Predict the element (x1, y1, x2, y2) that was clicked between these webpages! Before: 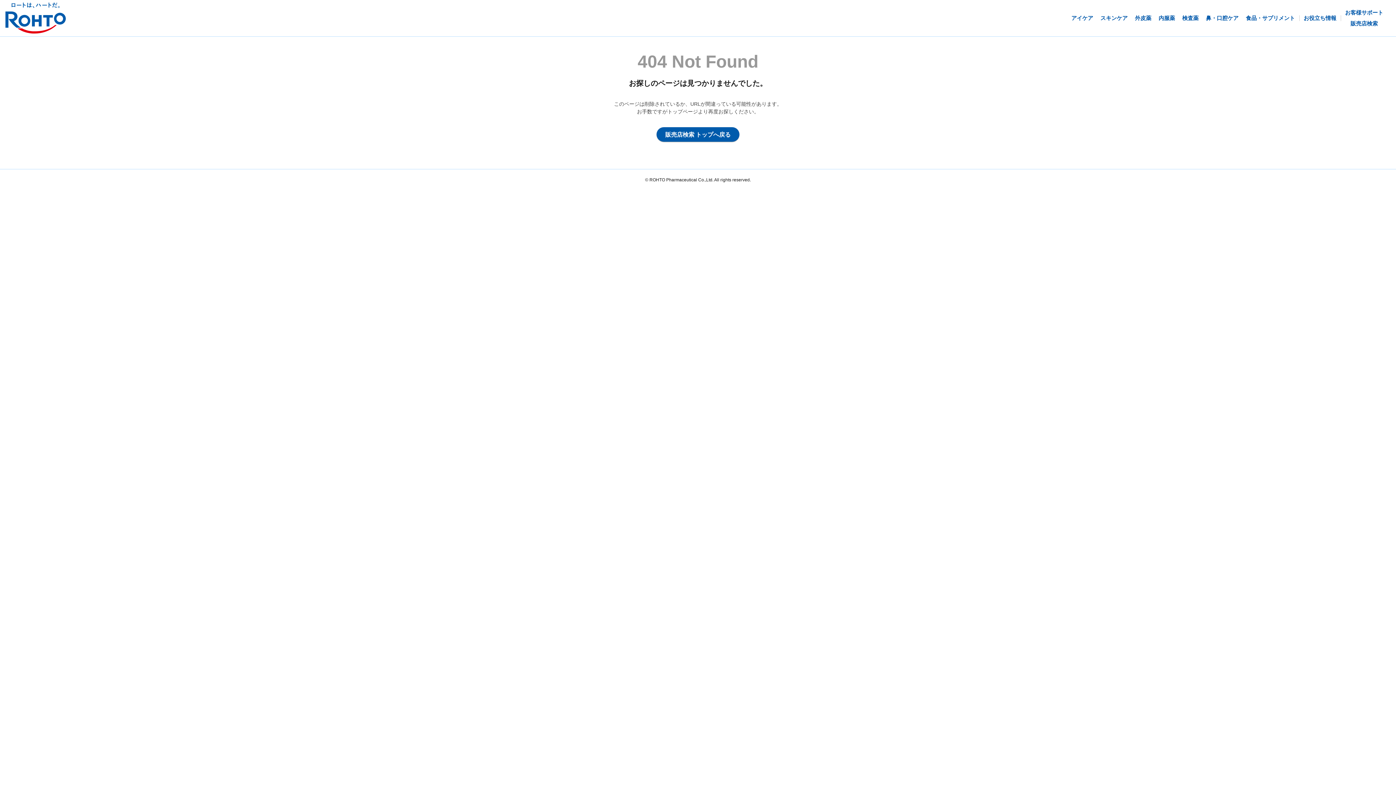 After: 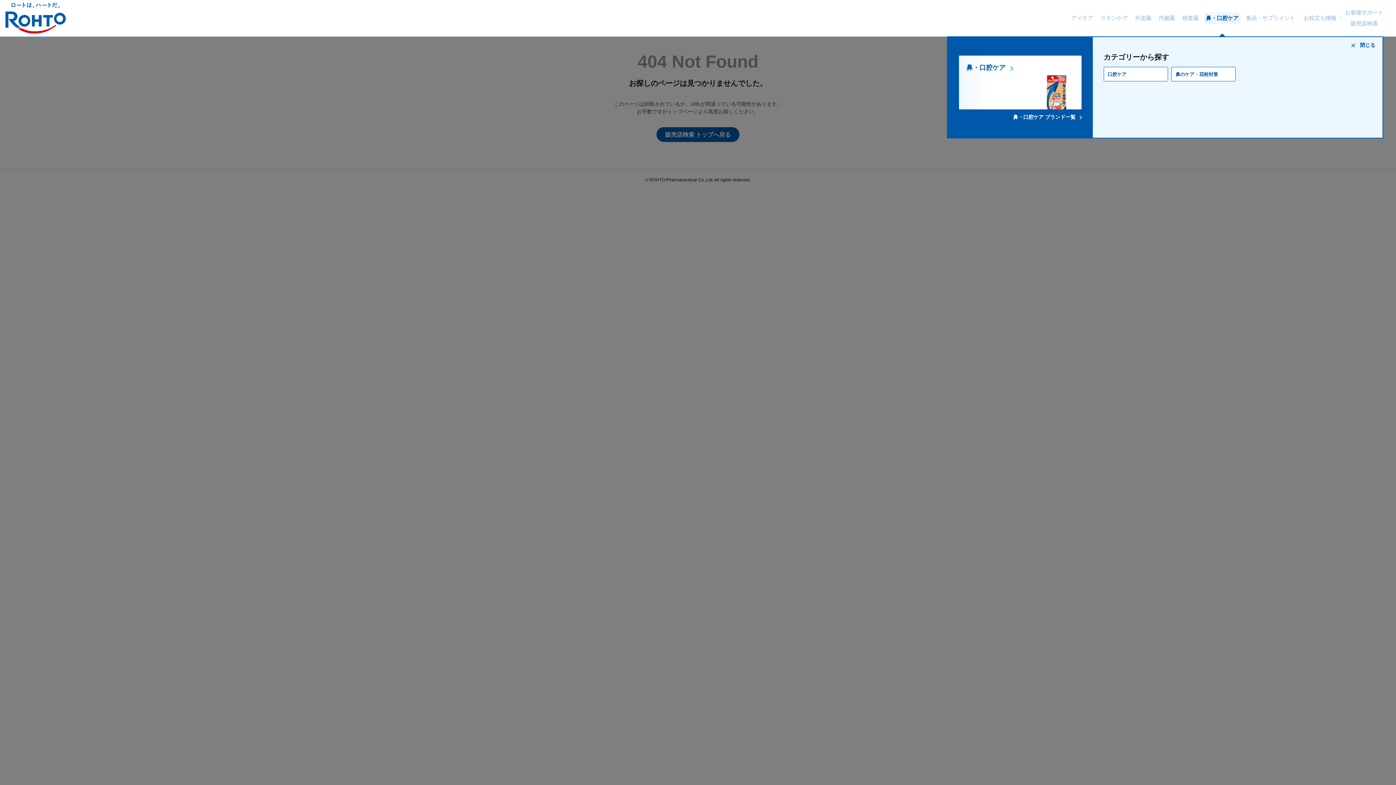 Action: label: 鼻・口腔ケア bbox: (1206, 2, 1238, 34)